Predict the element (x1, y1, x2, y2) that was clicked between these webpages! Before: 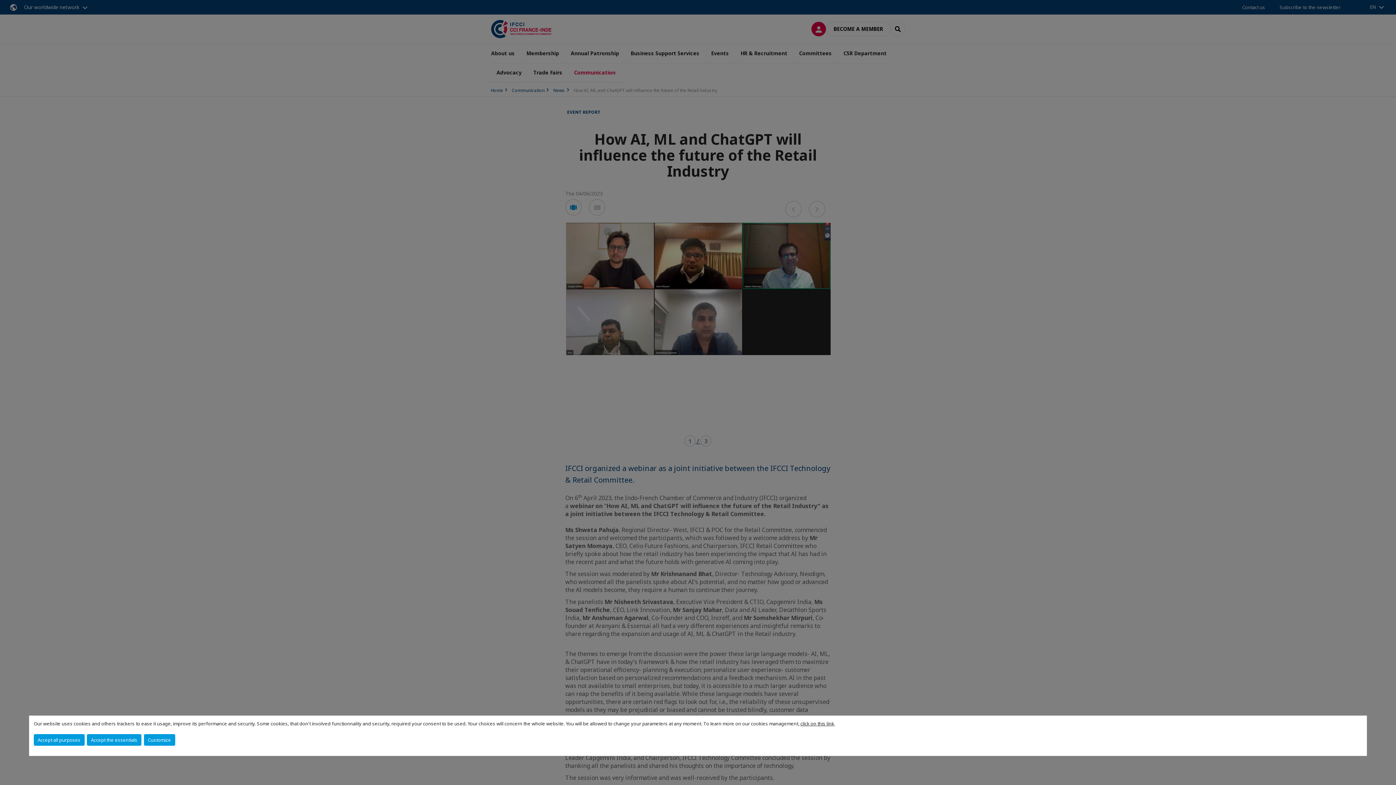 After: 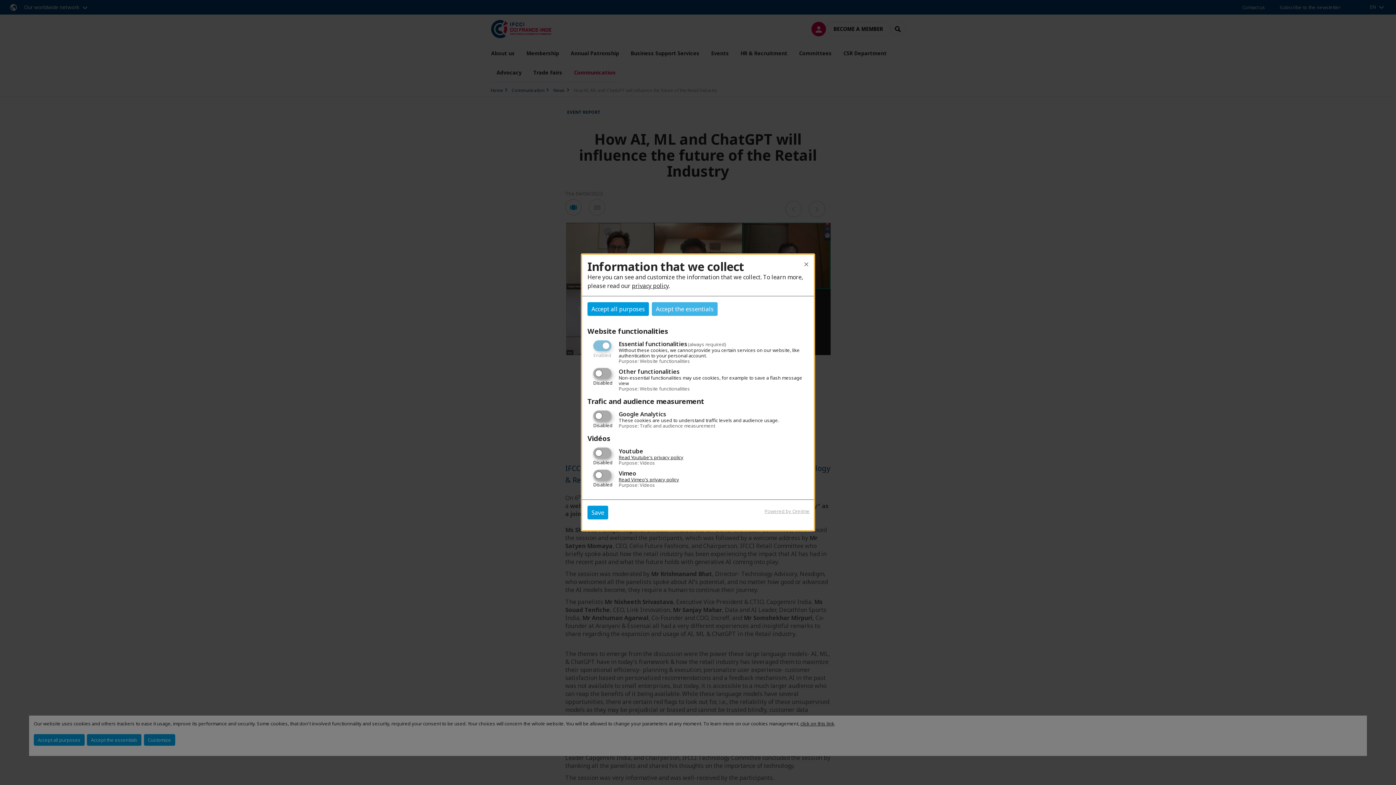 Action: bbox: (143, 734, 175, 746) label: Customize